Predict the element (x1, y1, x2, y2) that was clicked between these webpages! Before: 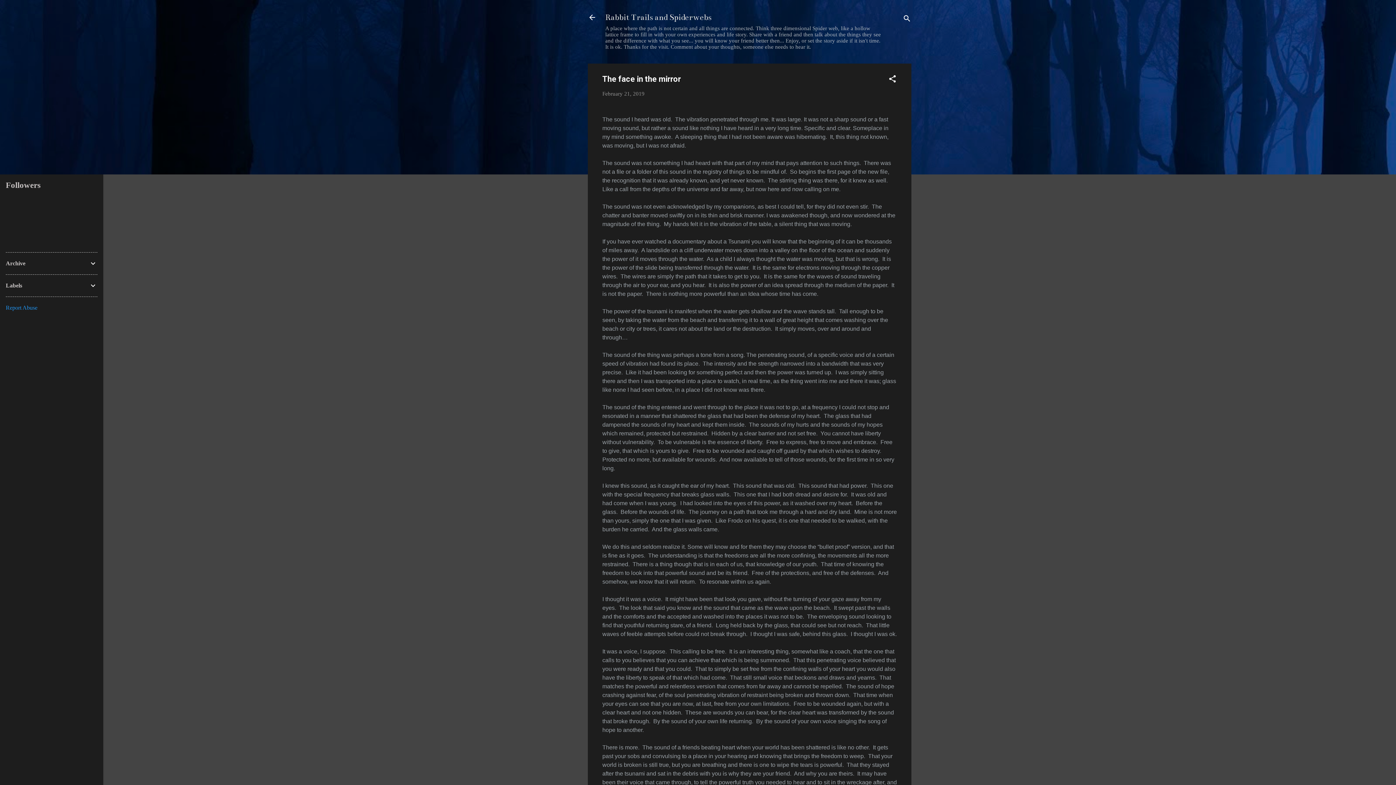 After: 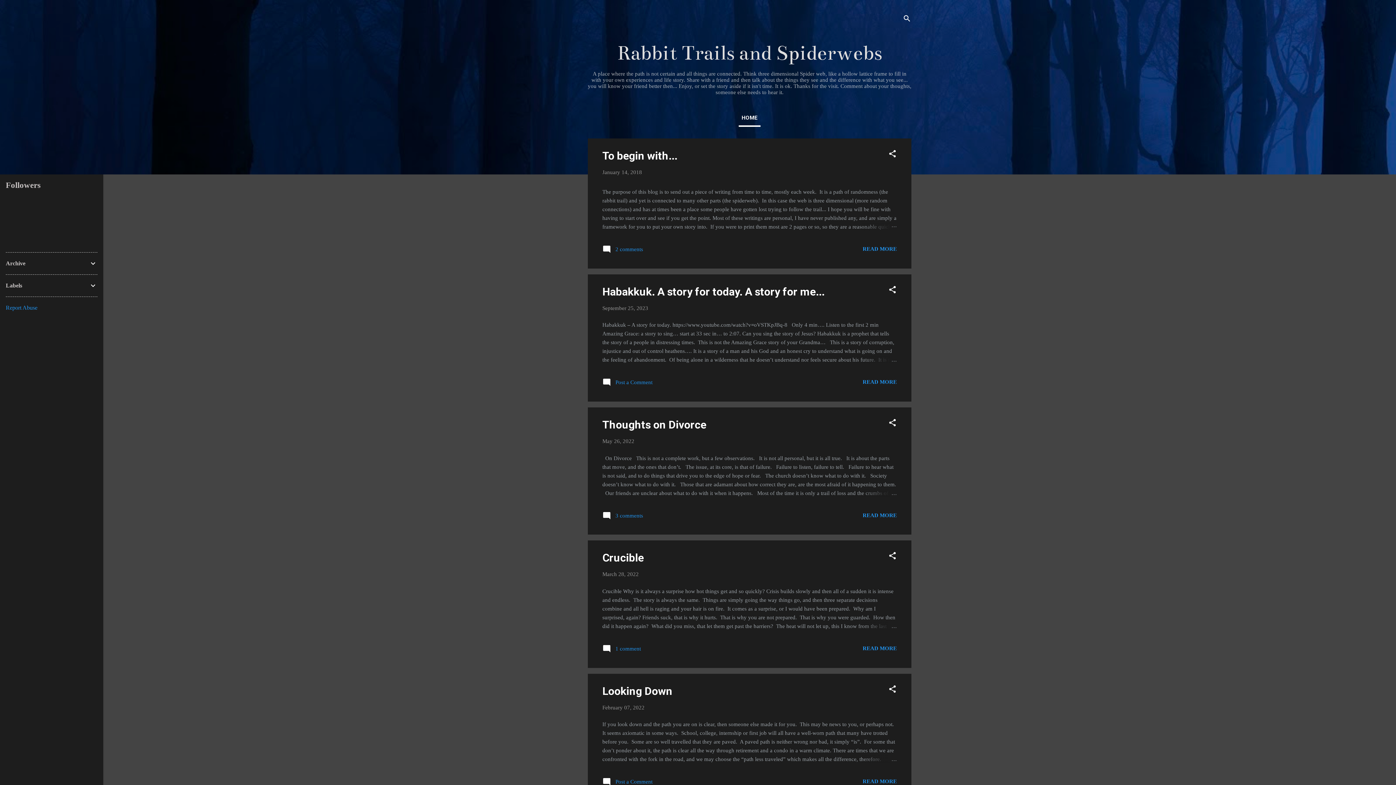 Action: bbox: (583, 8, 601, 26)